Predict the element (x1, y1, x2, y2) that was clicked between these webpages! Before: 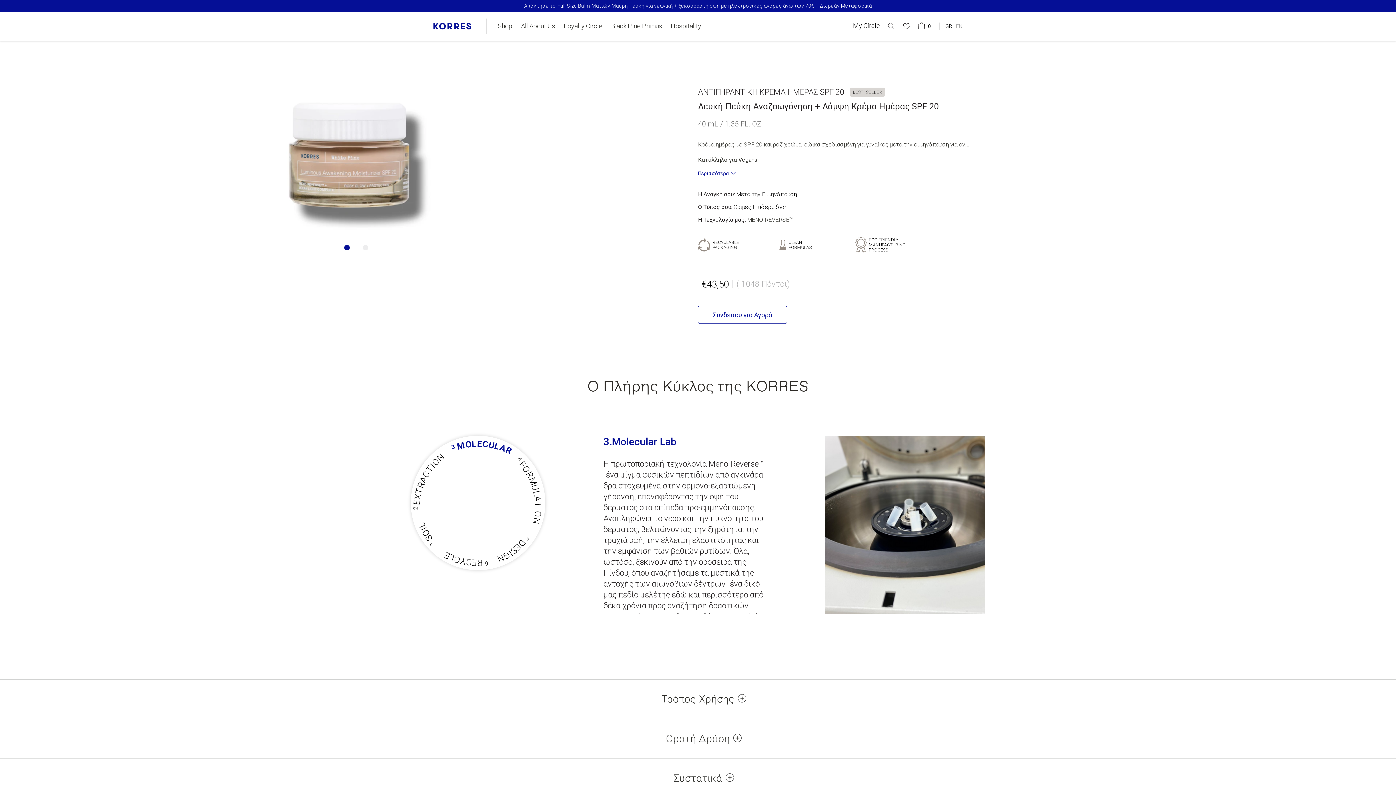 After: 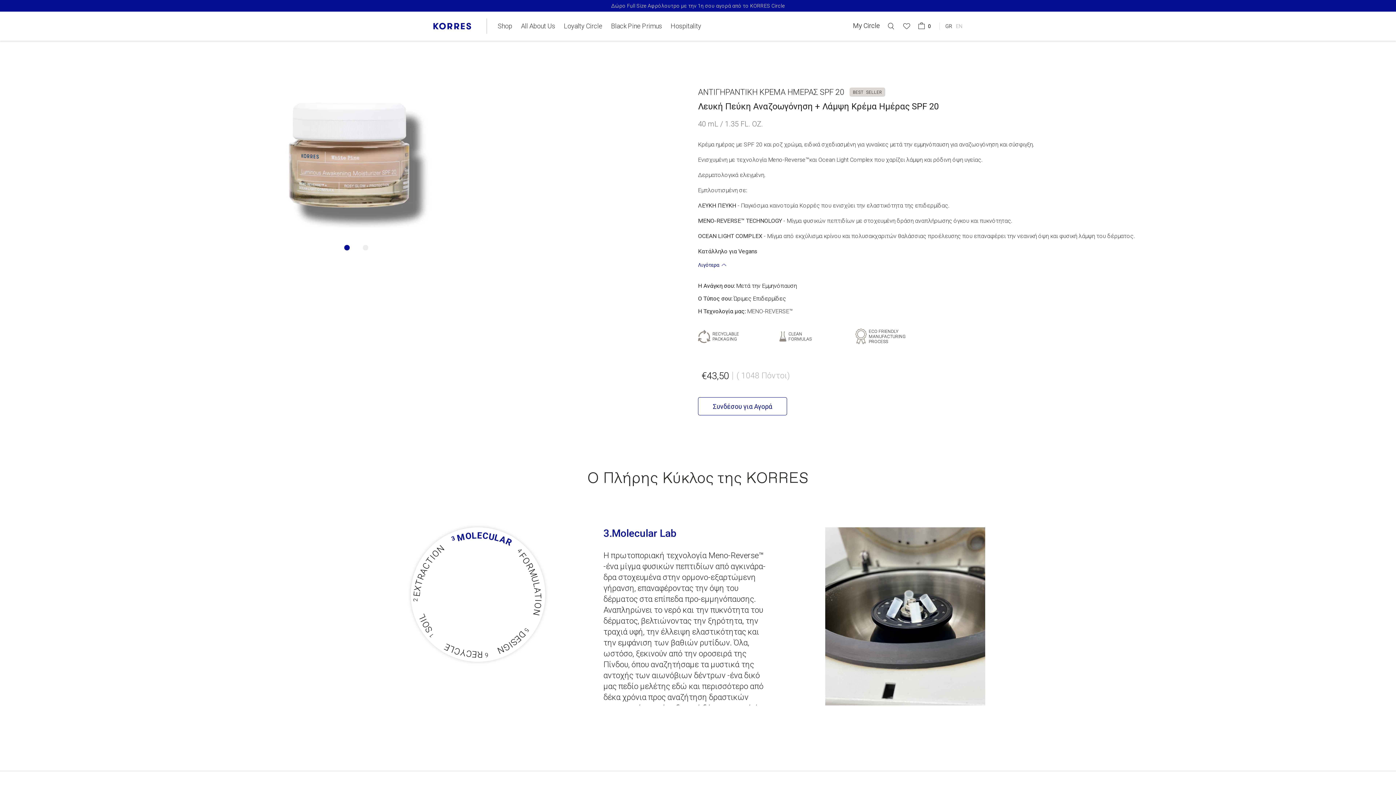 Action: label: Περισσότερα bbox: (698, 170, 1221, 176)